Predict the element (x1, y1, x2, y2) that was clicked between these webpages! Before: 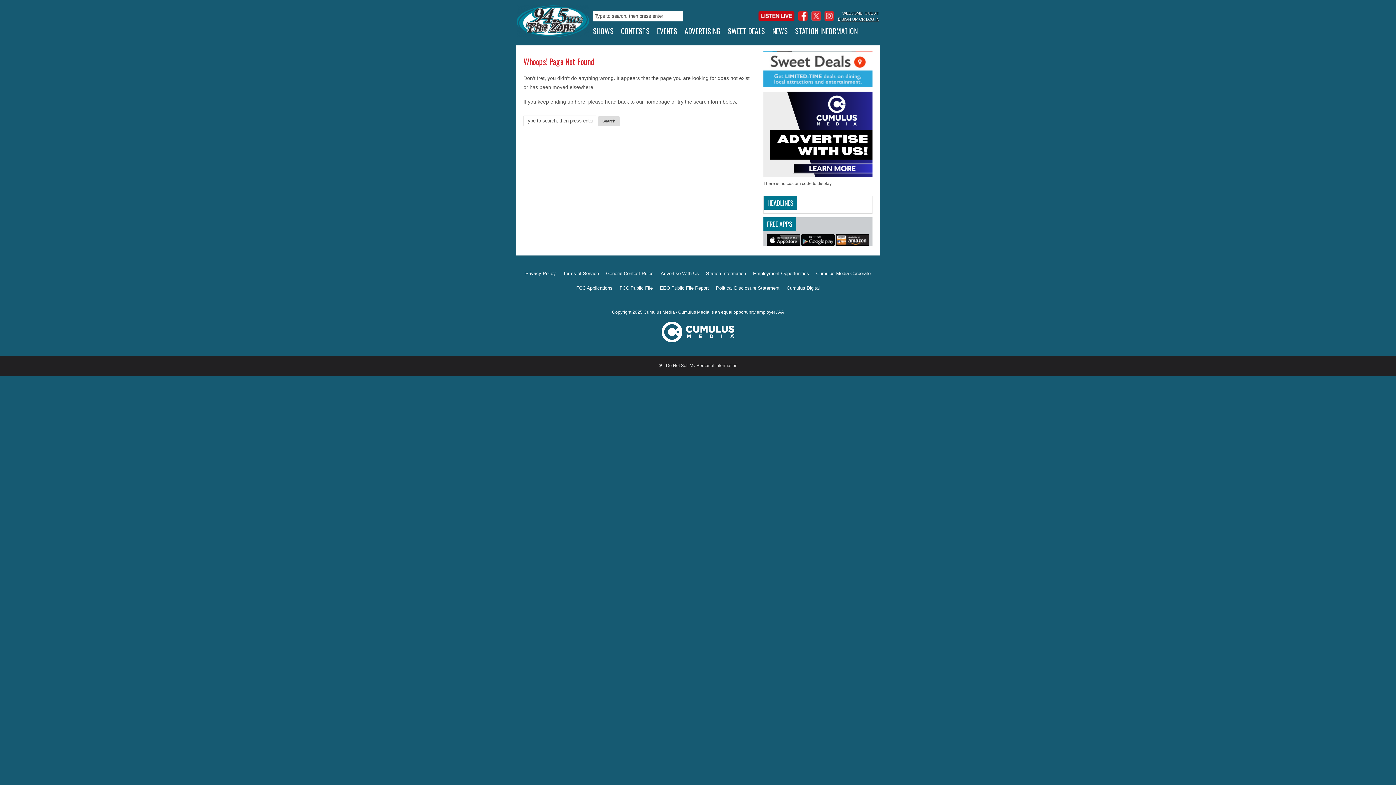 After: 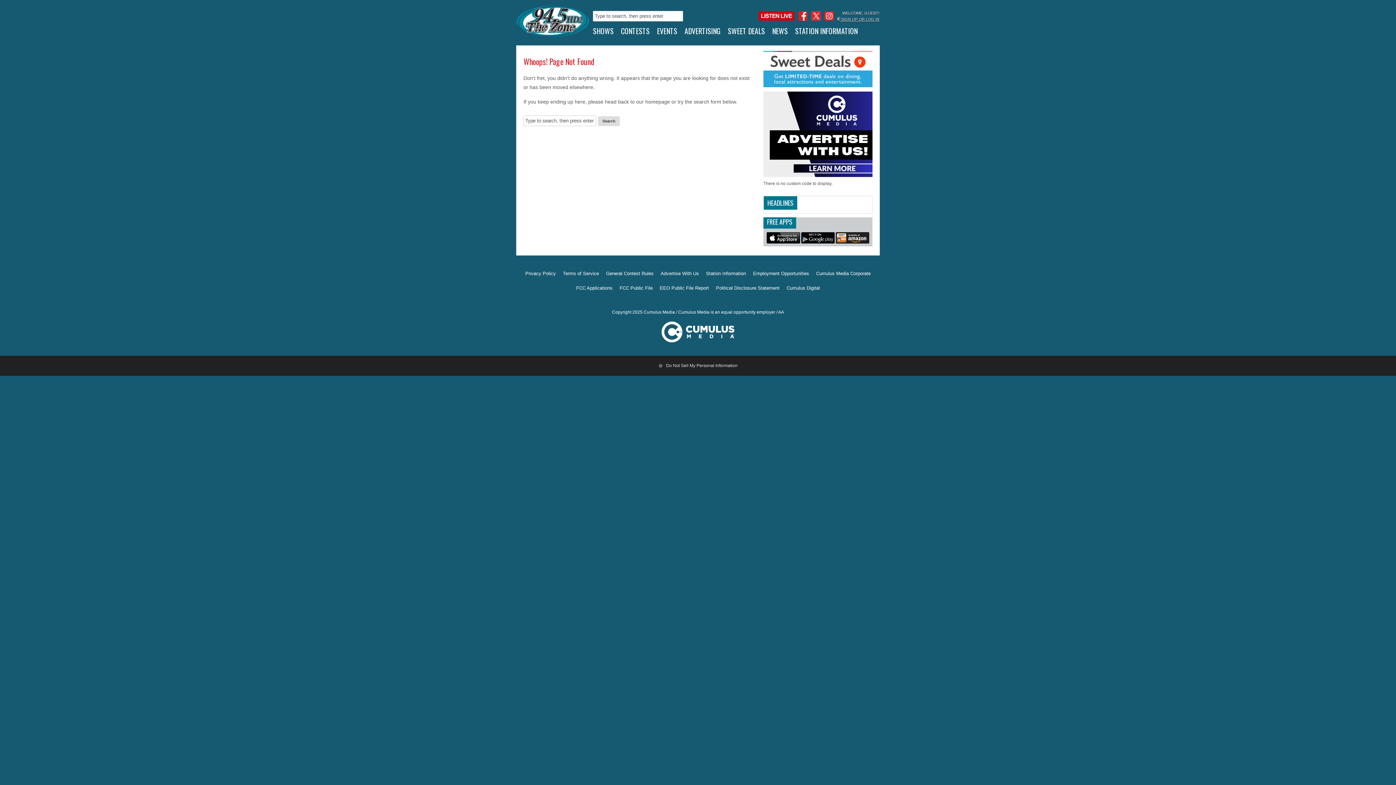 Action: bbox: (835, 239, 869, 248)